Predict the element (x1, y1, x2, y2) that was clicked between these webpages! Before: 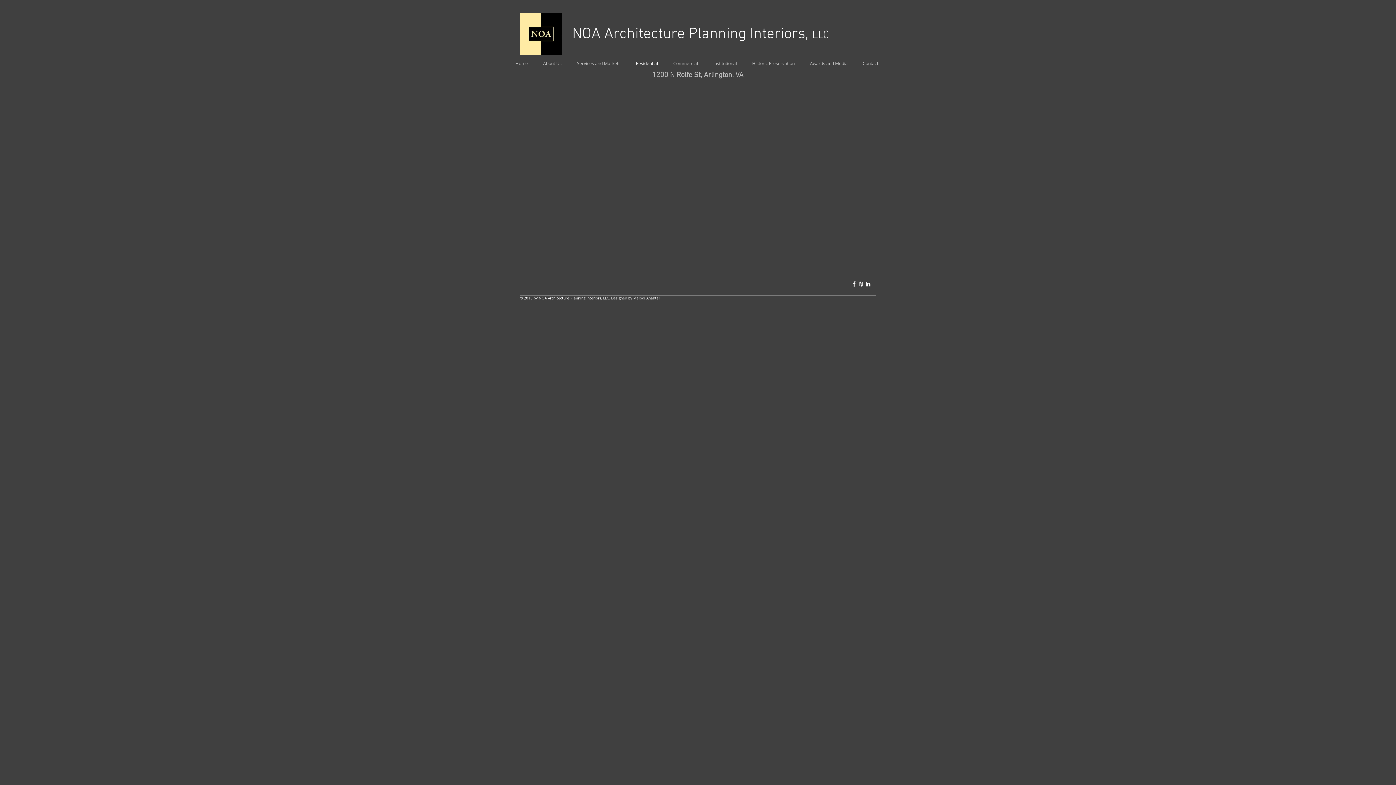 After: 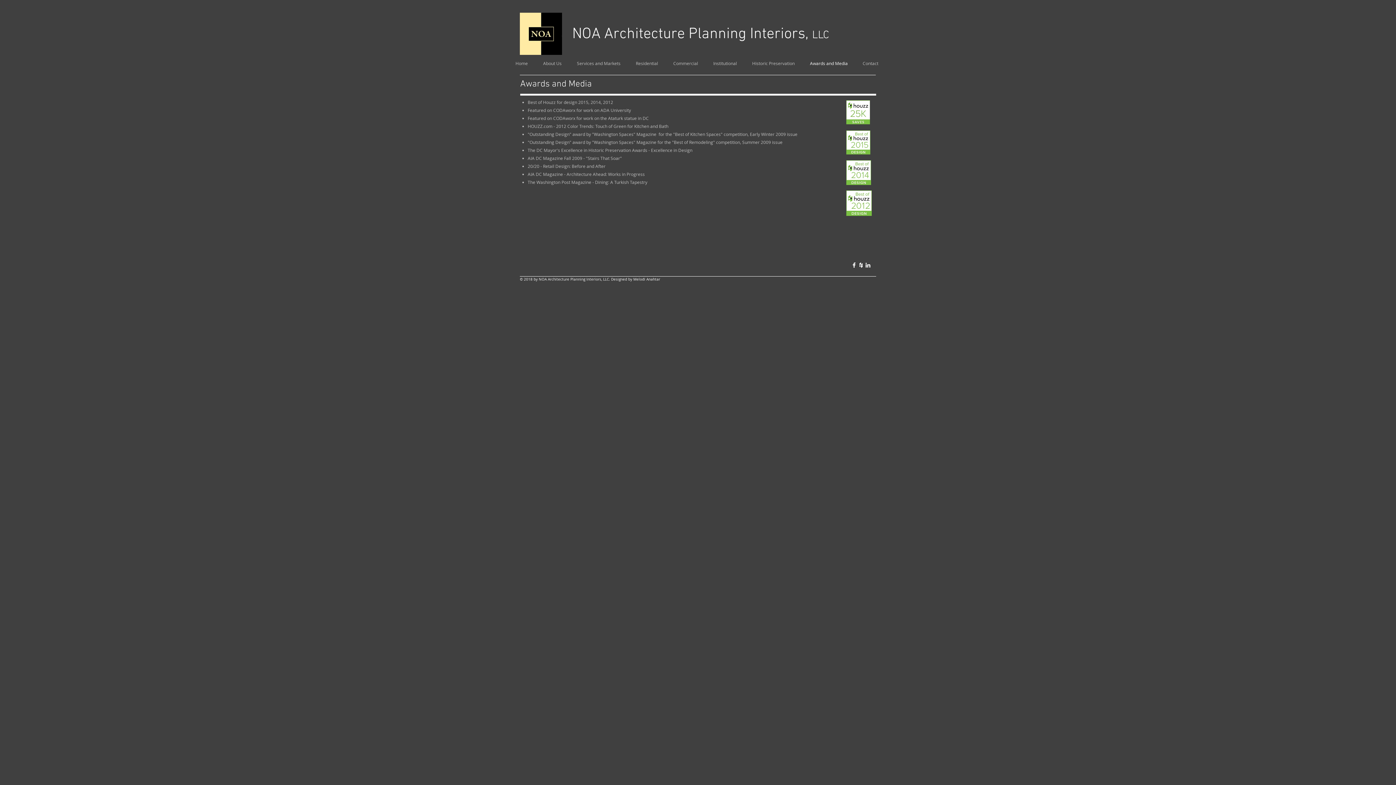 Action: label: Awards and Media bbox: (804, 57, 857, 68)